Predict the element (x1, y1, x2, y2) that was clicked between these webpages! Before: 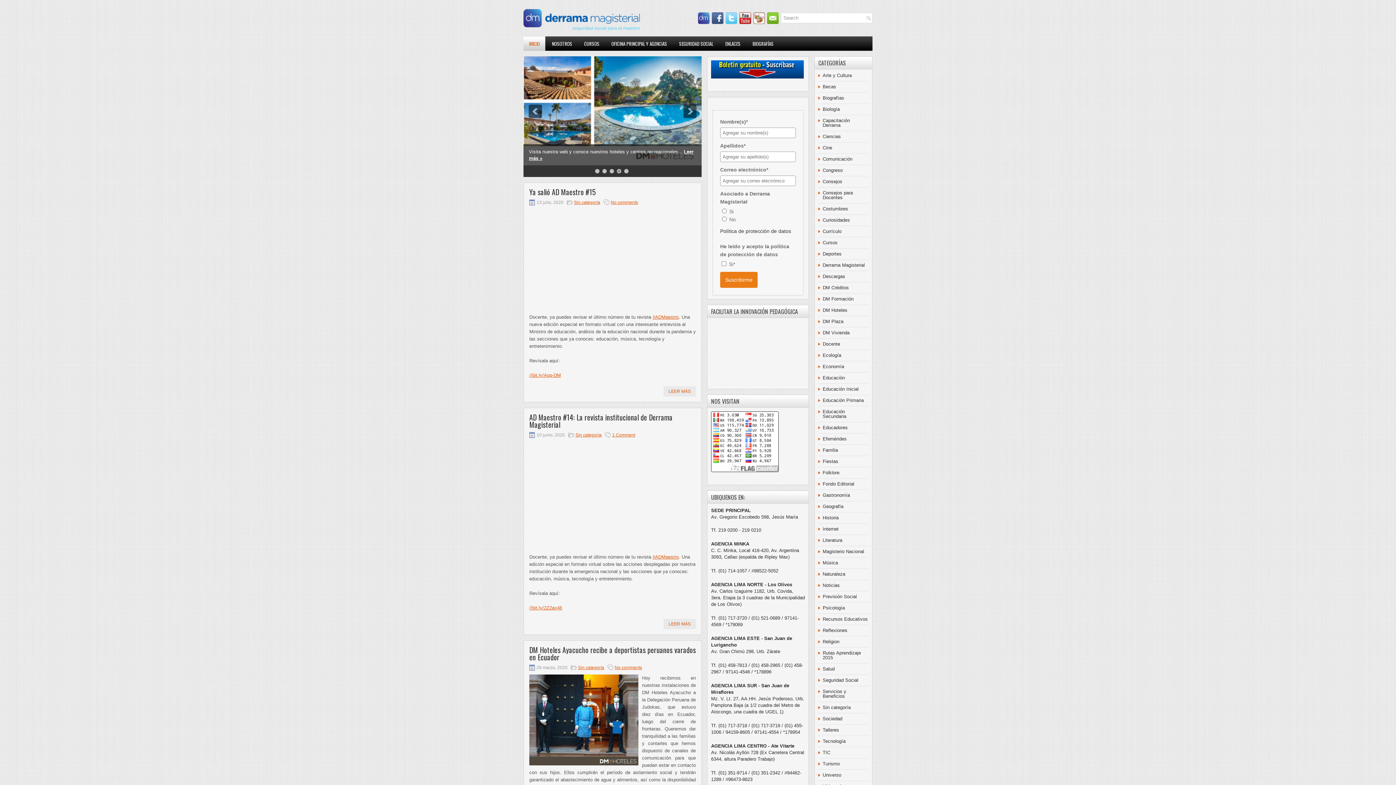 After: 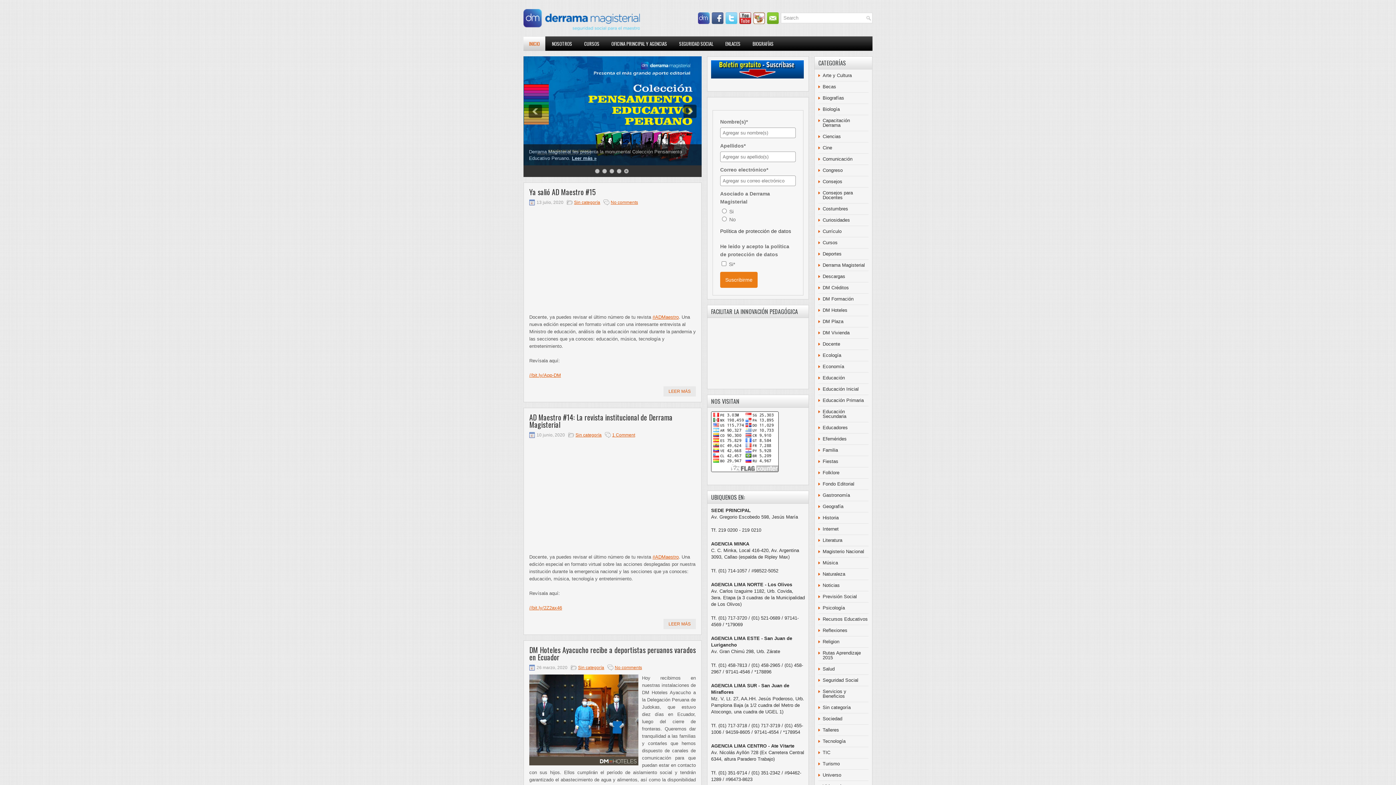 Action: bbox: (822, 628, 847, 633) label: Reflexiones